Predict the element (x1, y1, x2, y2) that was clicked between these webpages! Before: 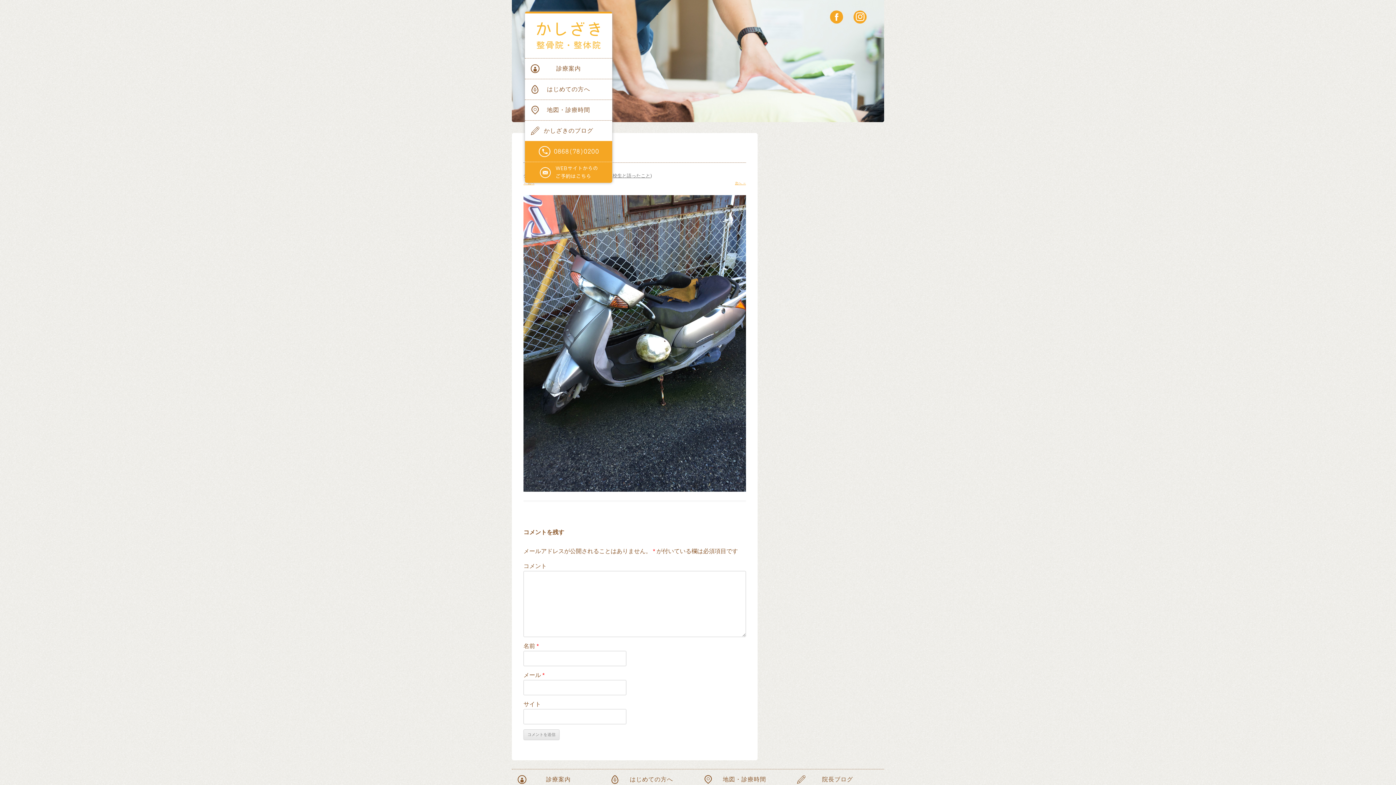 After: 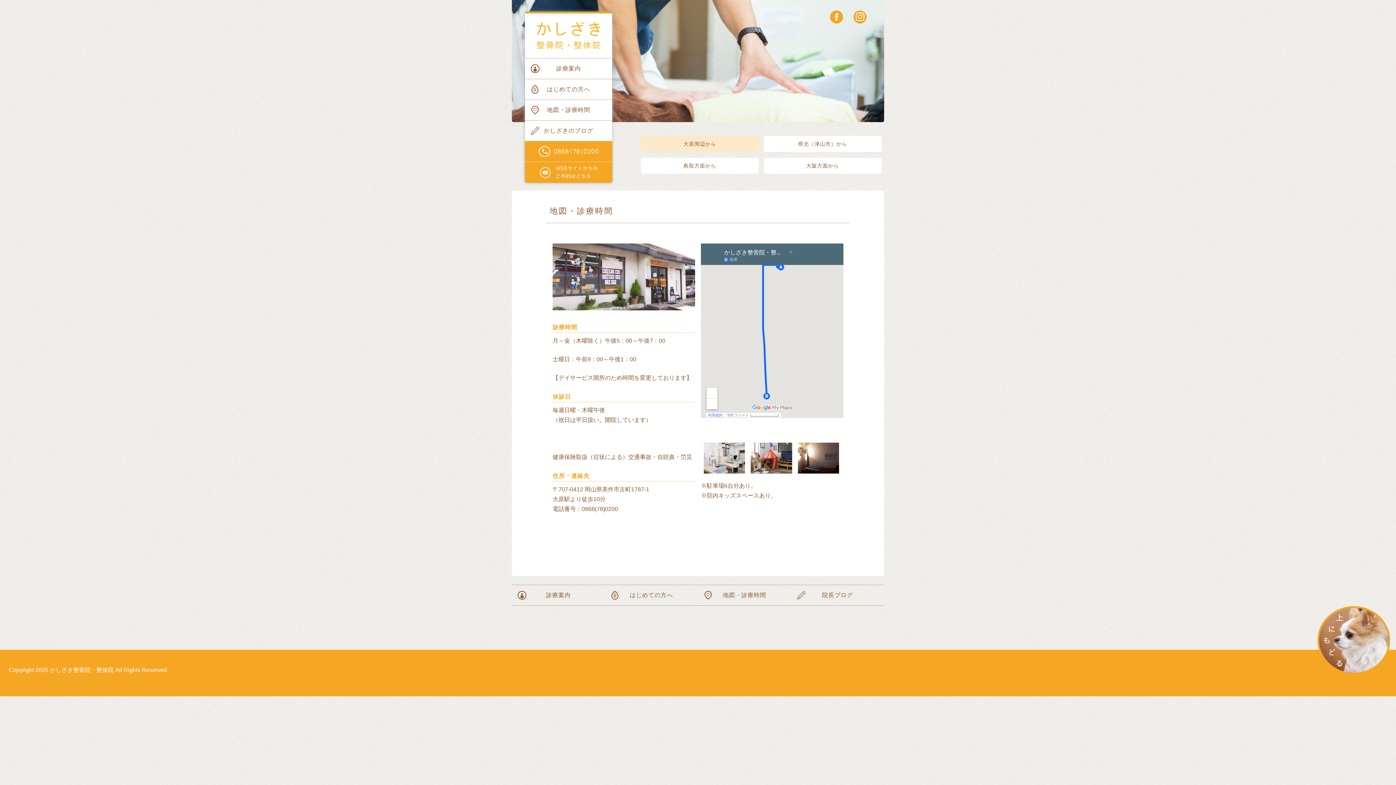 Action: bbox: (525, 100, 612, 120) label: 地図・診療時間